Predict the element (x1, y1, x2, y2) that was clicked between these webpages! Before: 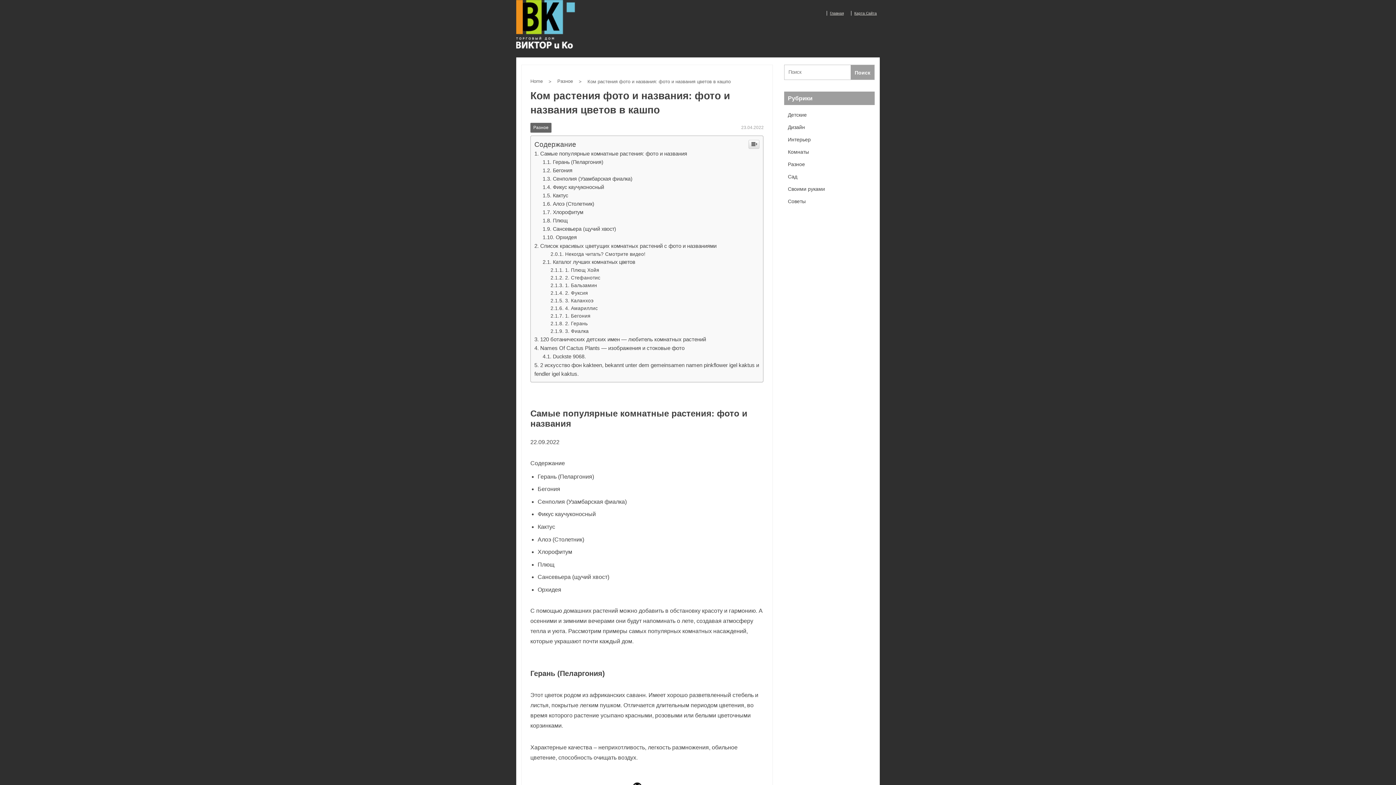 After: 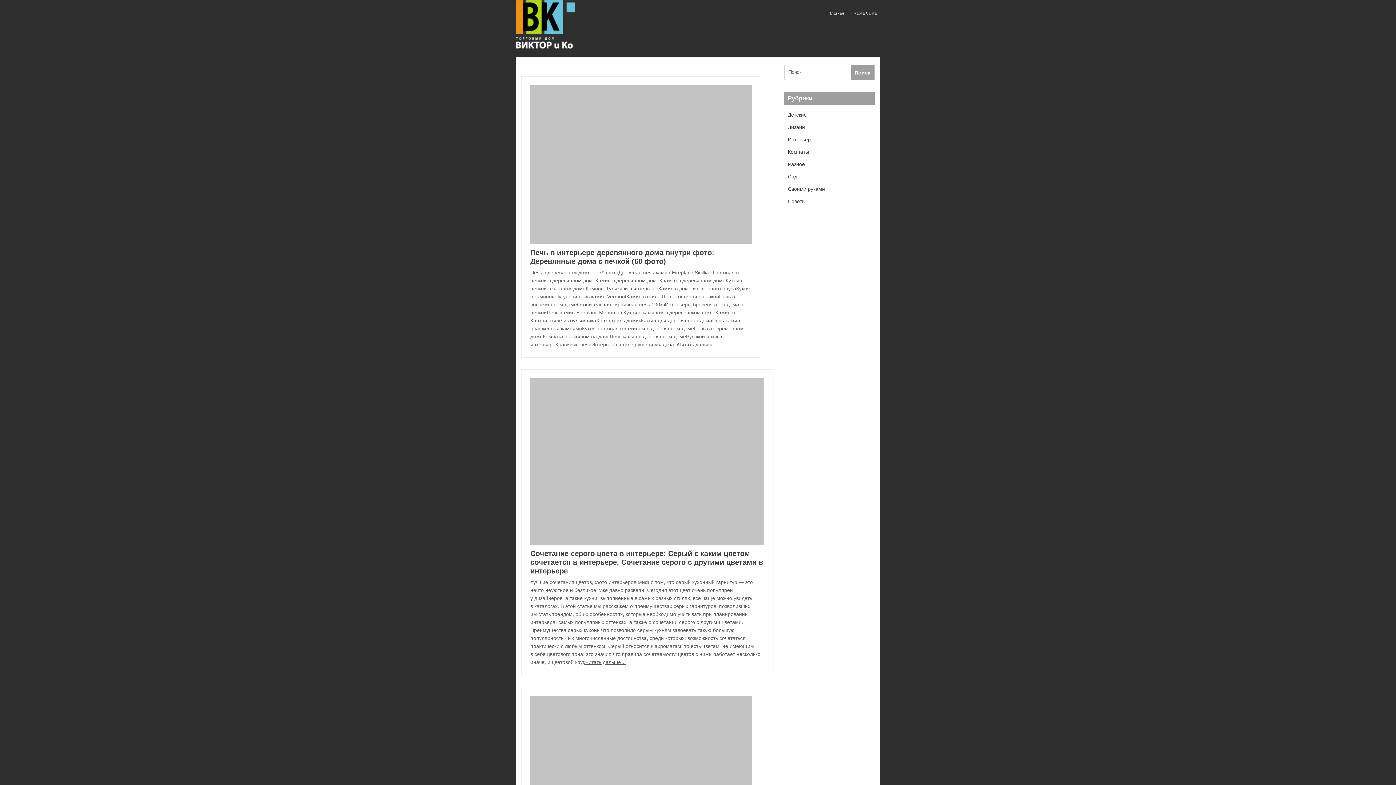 Action: bbox: (788, 135, 810, 143) label: Интерьер